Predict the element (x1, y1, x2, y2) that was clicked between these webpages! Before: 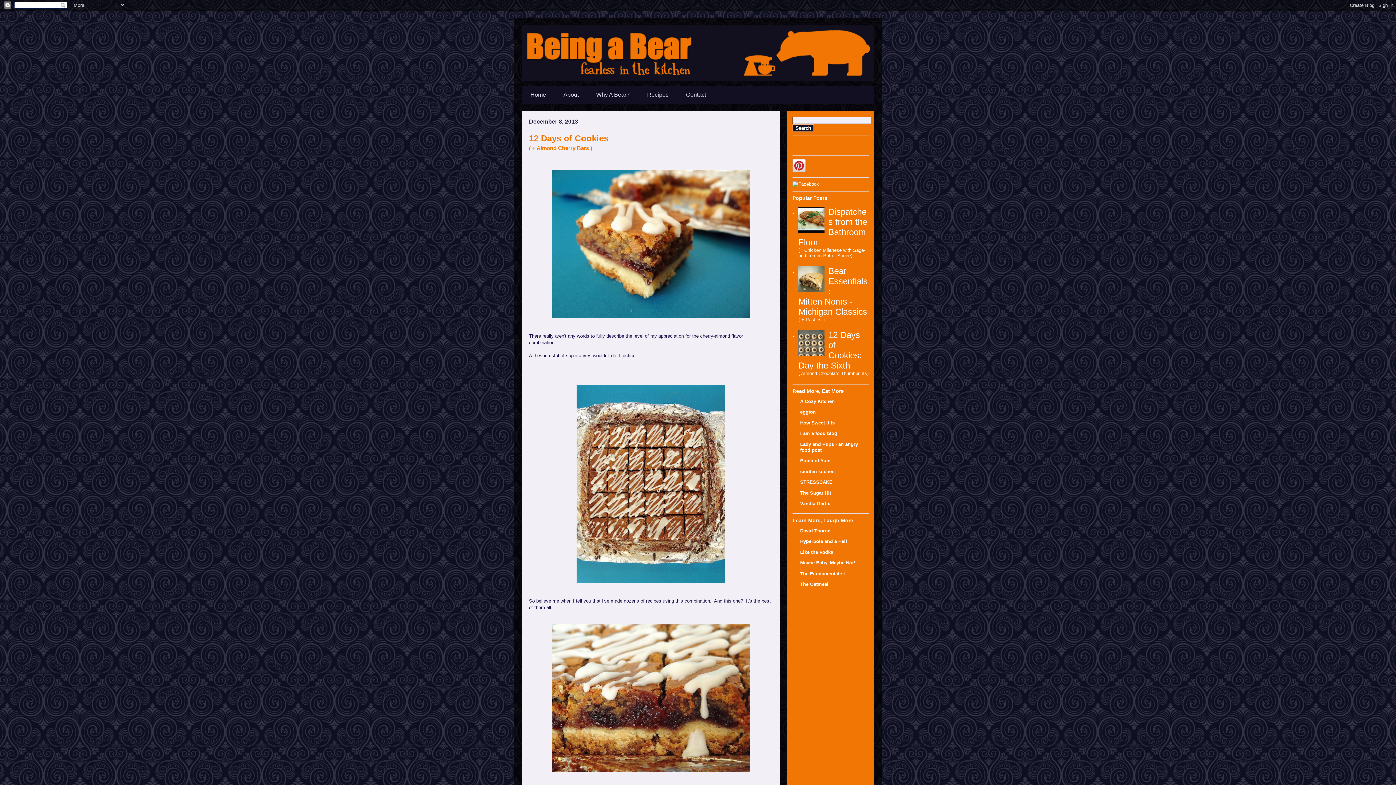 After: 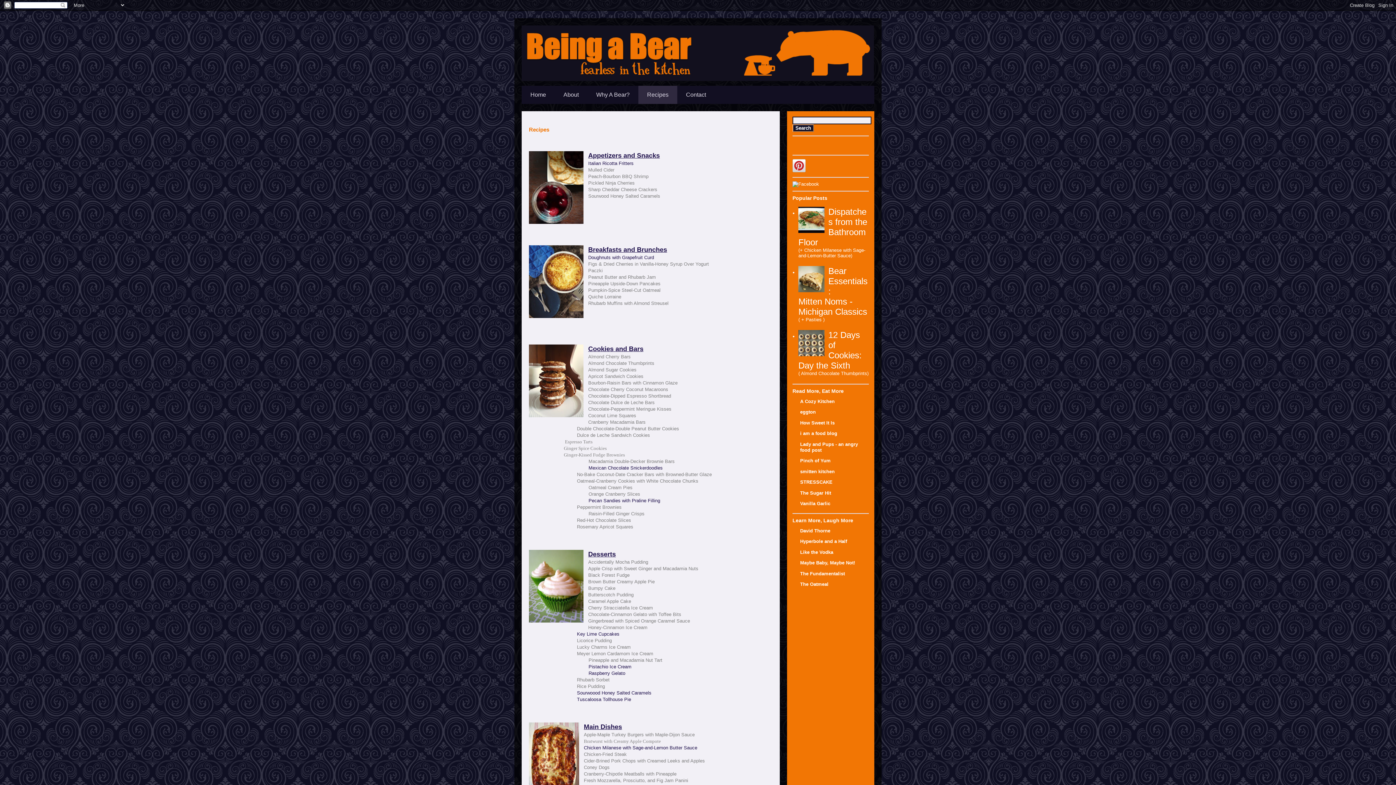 Action: label: Recipes bbox: (638, 85, 677, 104)